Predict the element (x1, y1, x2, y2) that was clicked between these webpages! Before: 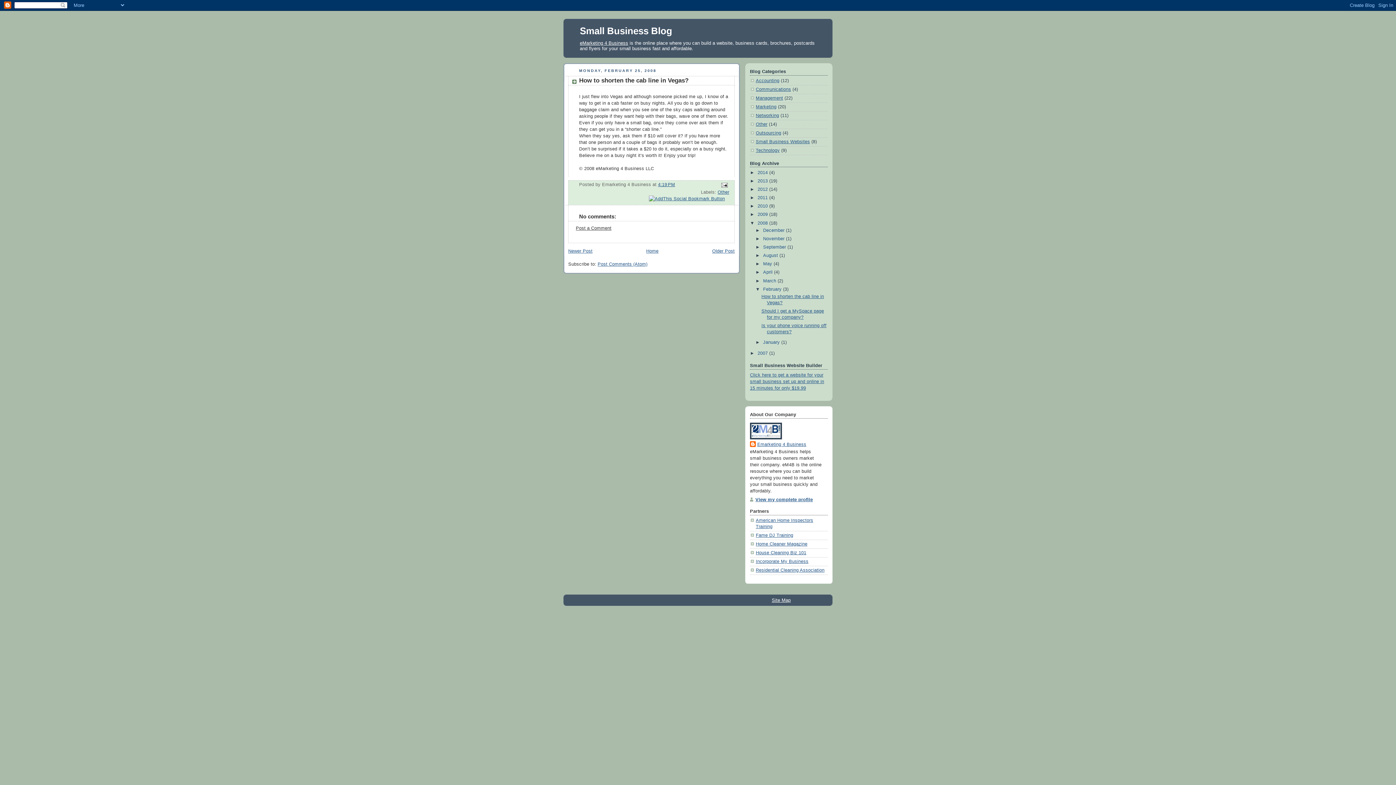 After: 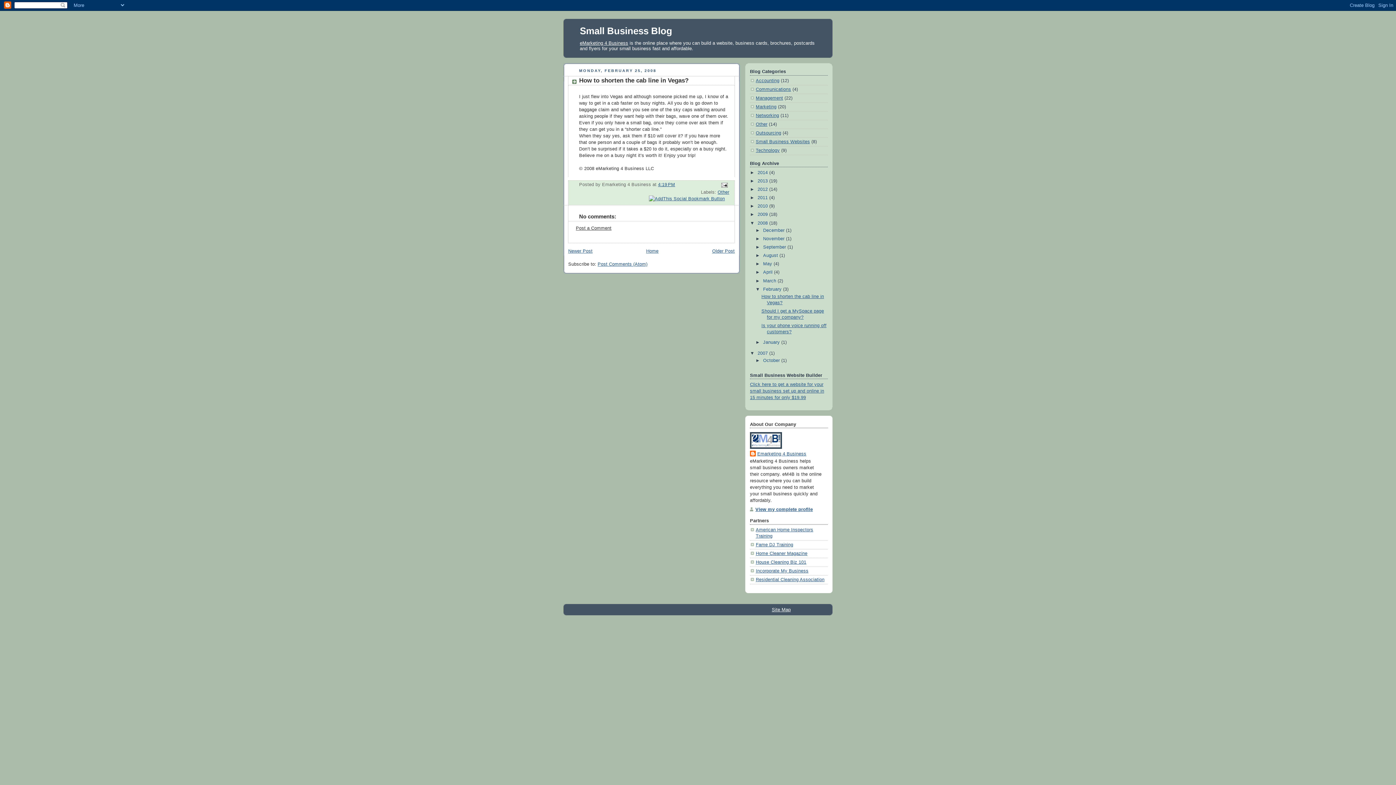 Action: label: ►   bbox: (750, 350, 757, 355)